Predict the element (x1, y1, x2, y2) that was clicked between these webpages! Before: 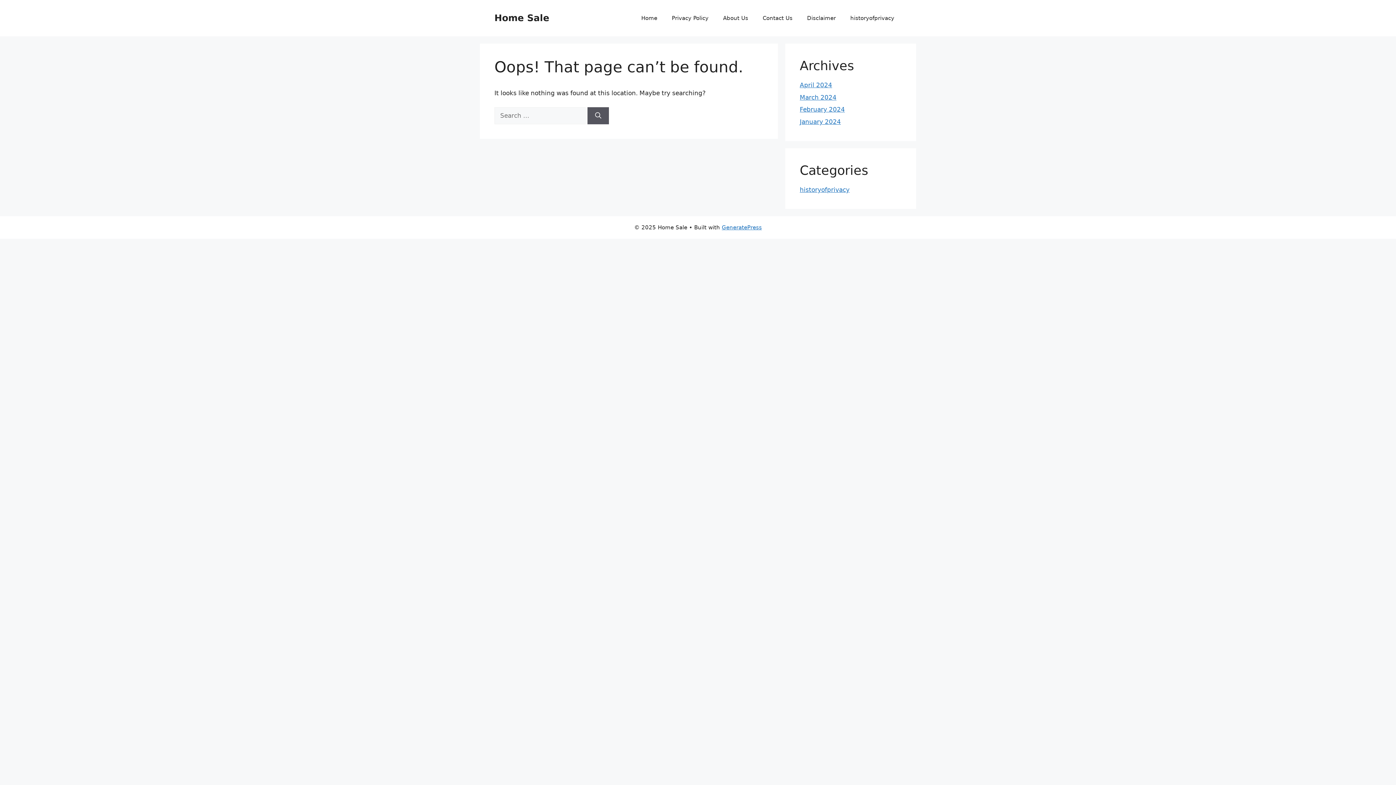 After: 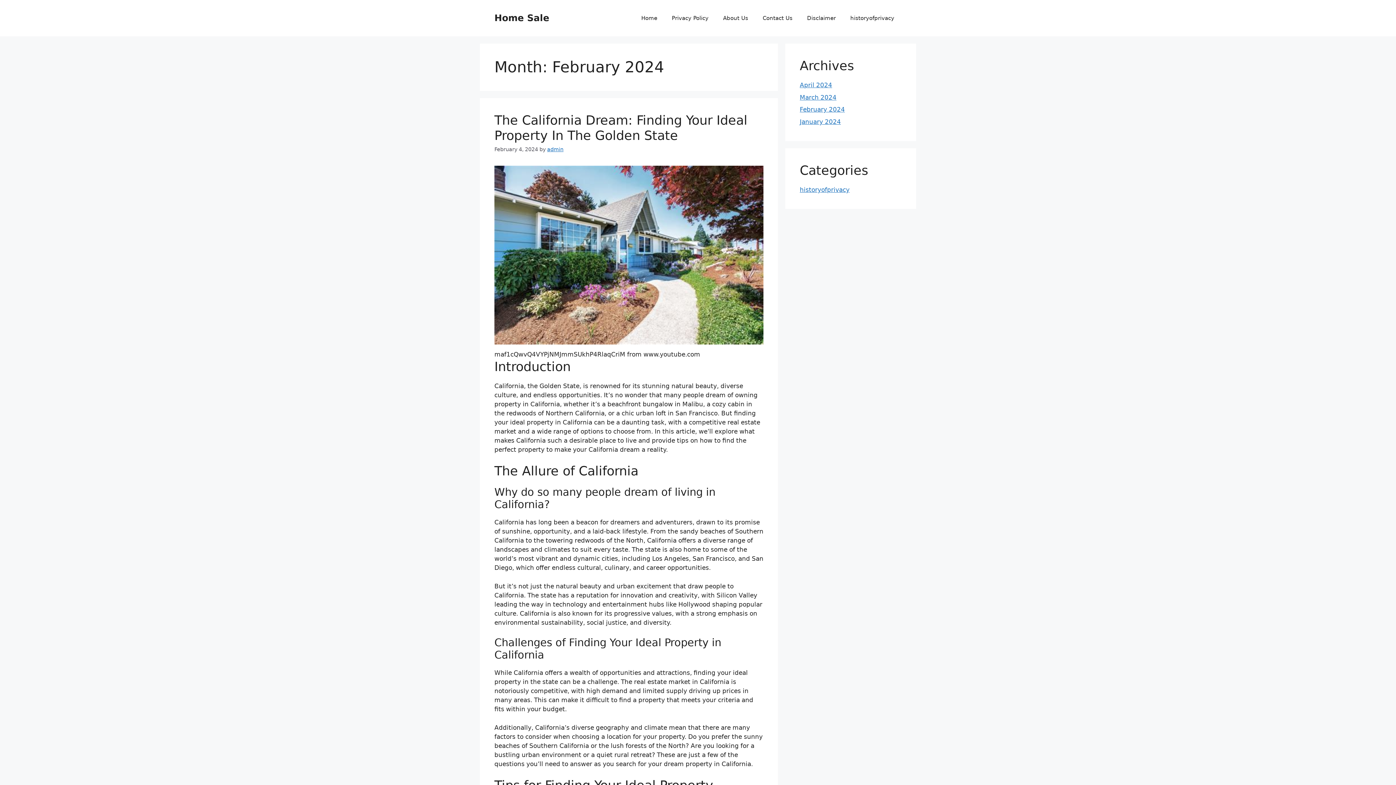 Action: bbox: (800, 105, 845, 113) label: February 2024